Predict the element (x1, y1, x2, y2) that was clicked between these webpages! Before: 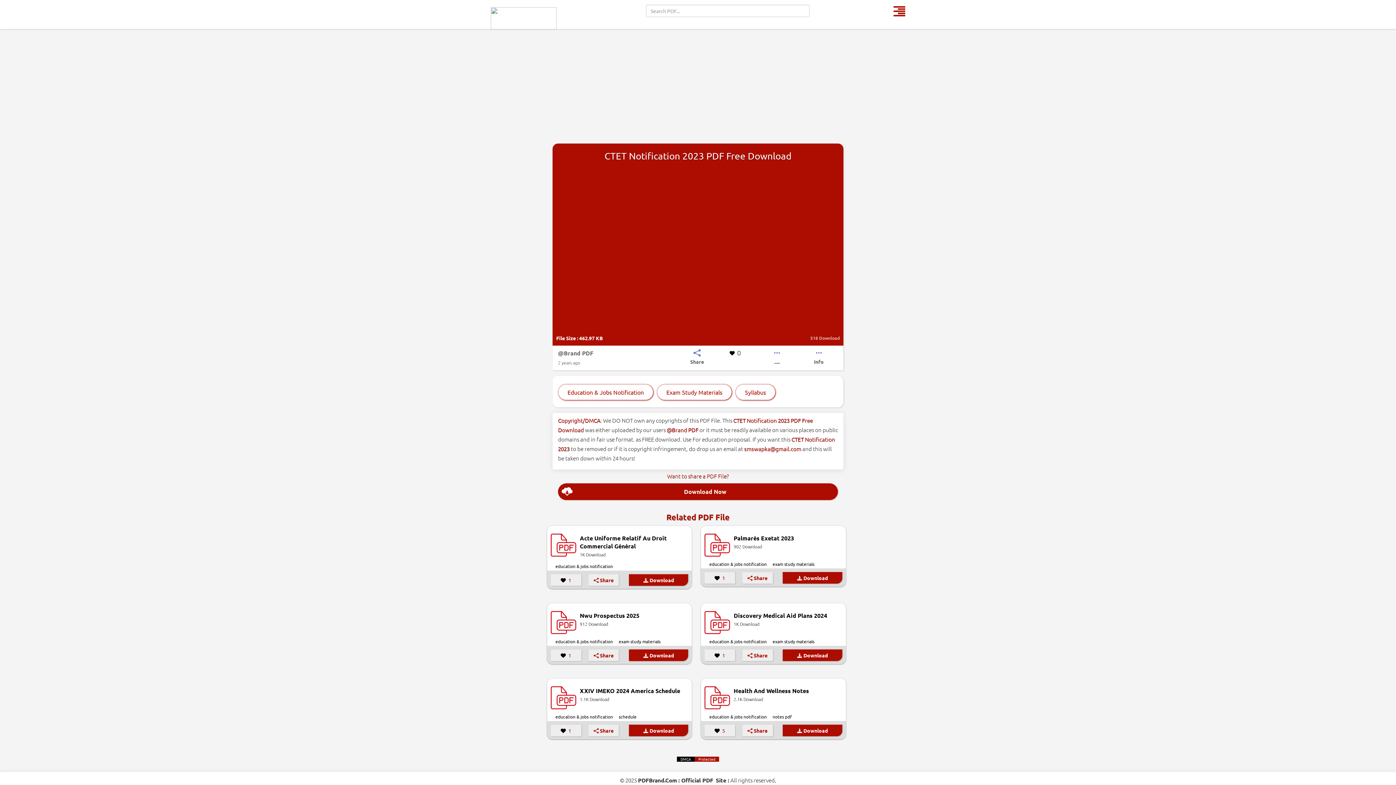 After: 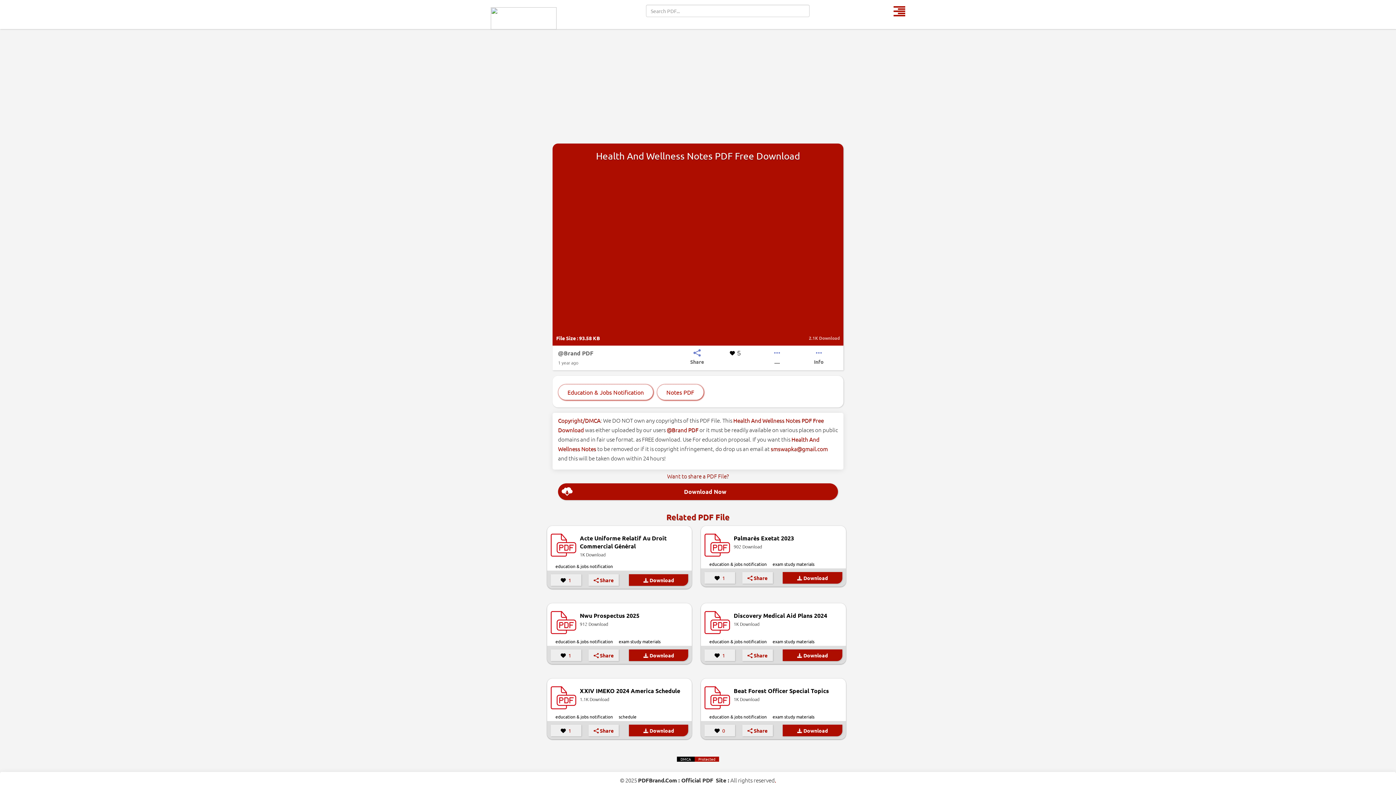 Action: bbox: (704, 705, 730, 712)